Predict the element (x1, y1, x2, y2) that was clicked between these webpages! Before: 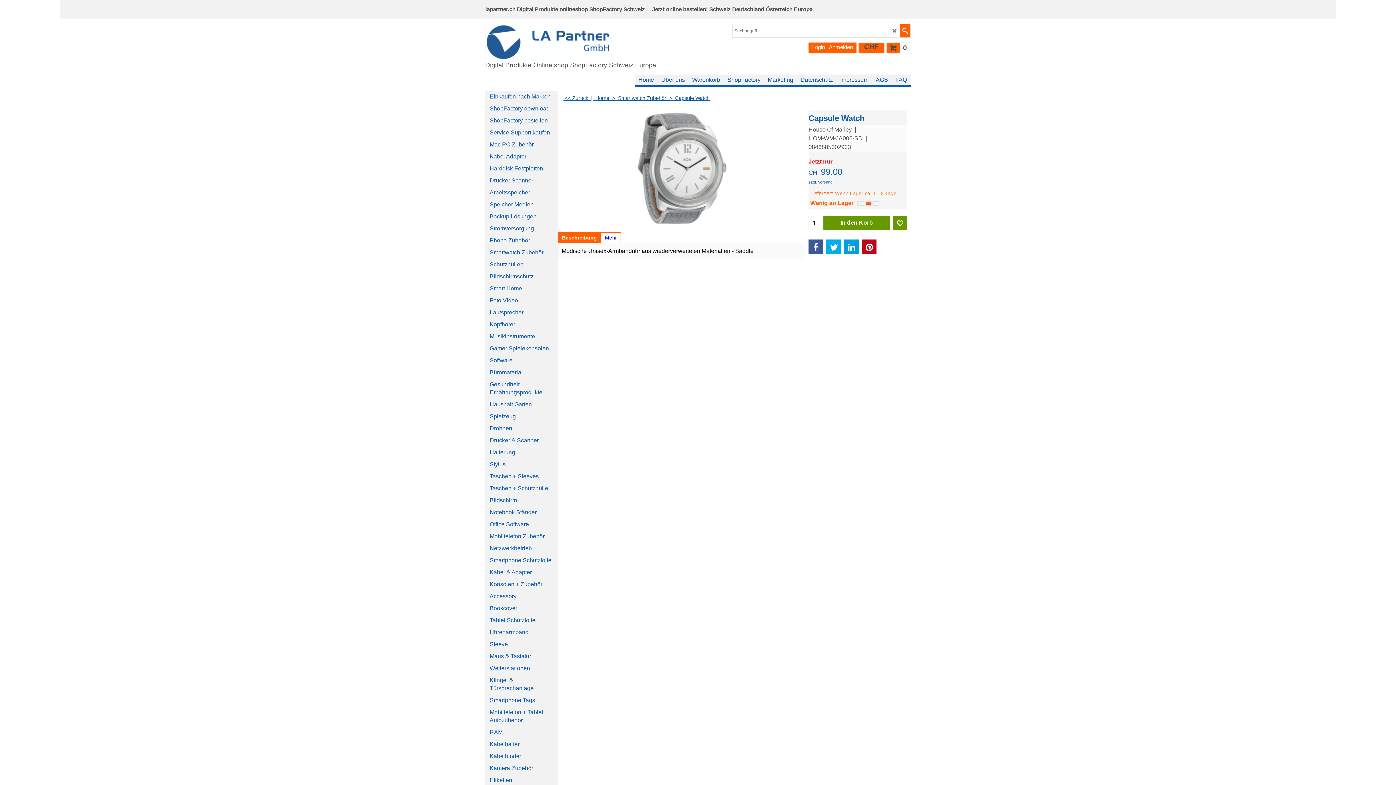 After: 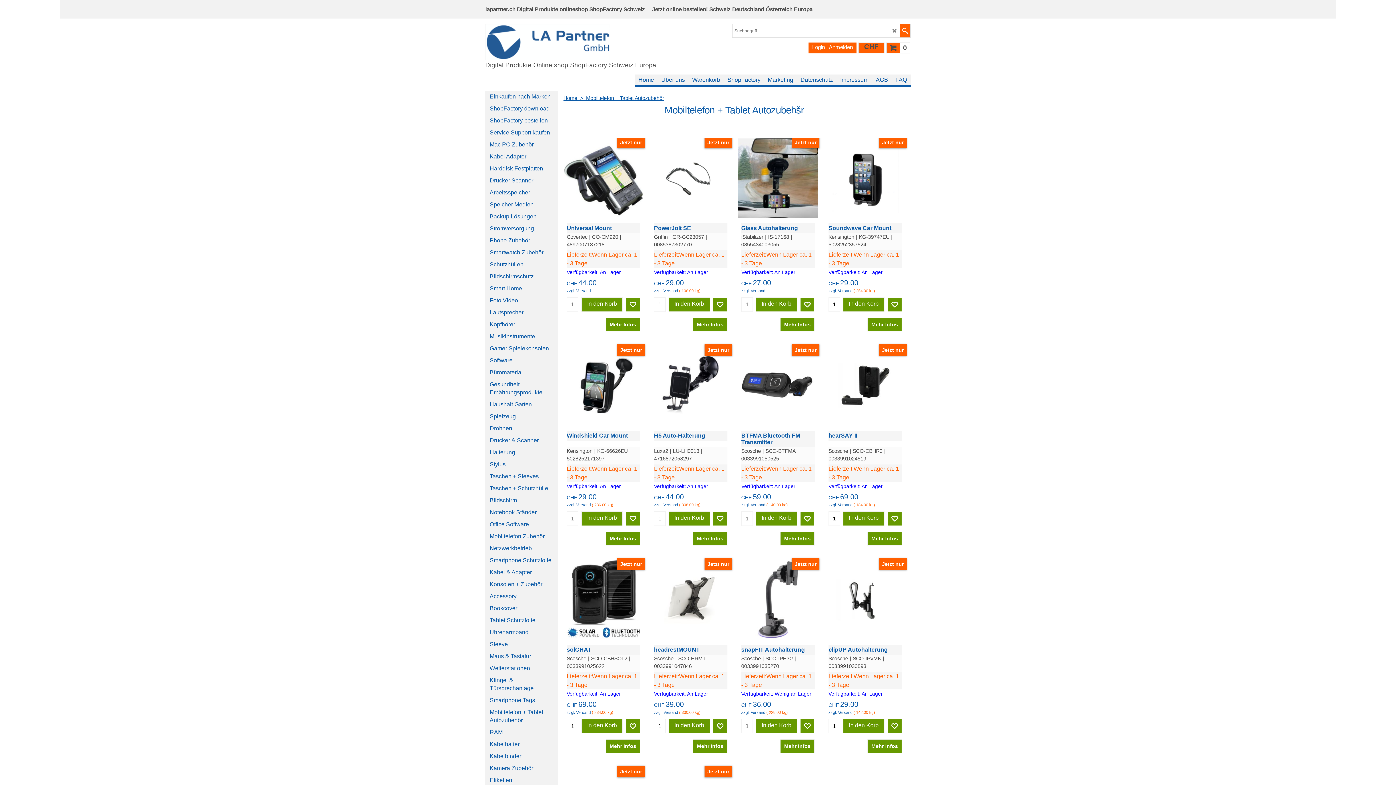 Action: label: Mobiltelefon + Tablet Autozubehör bbox: (489, 706, 554, 726)